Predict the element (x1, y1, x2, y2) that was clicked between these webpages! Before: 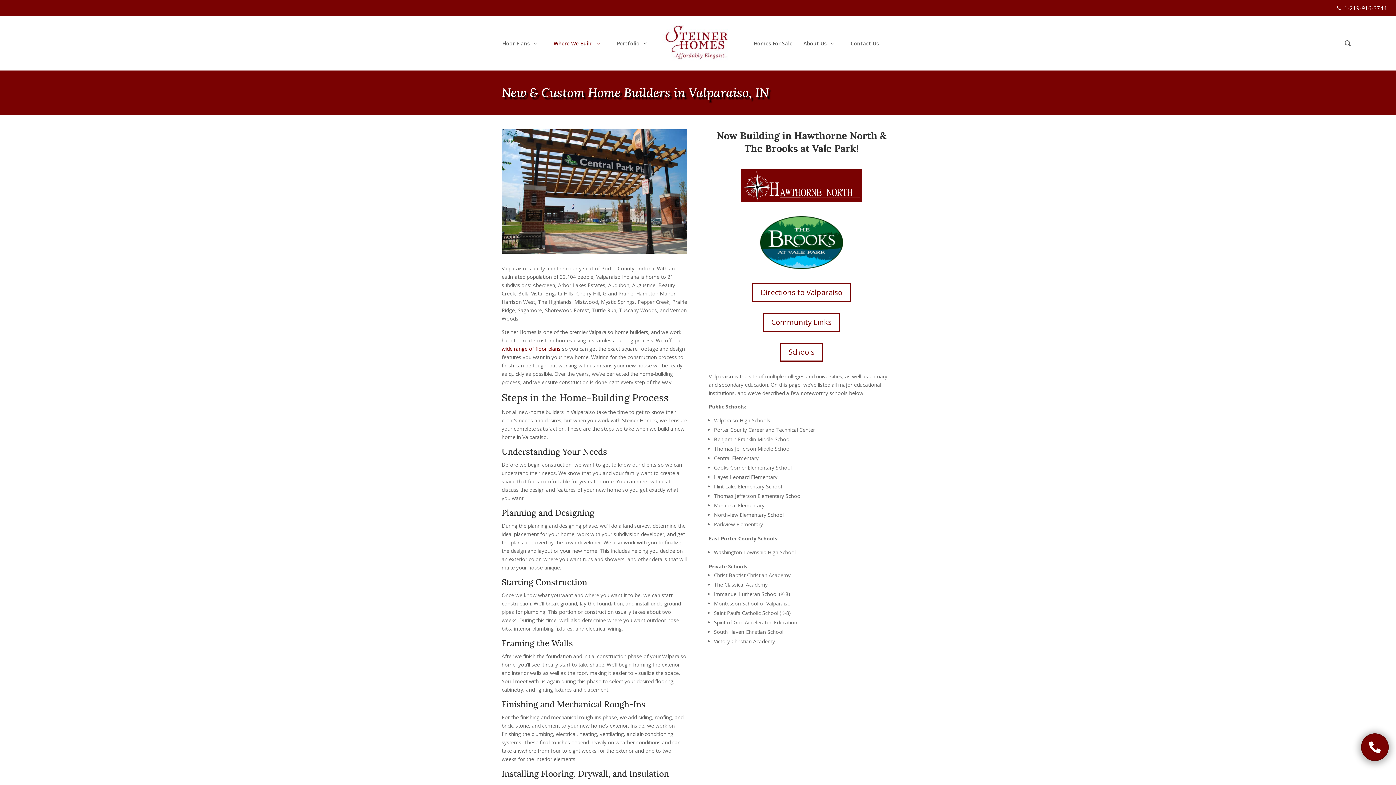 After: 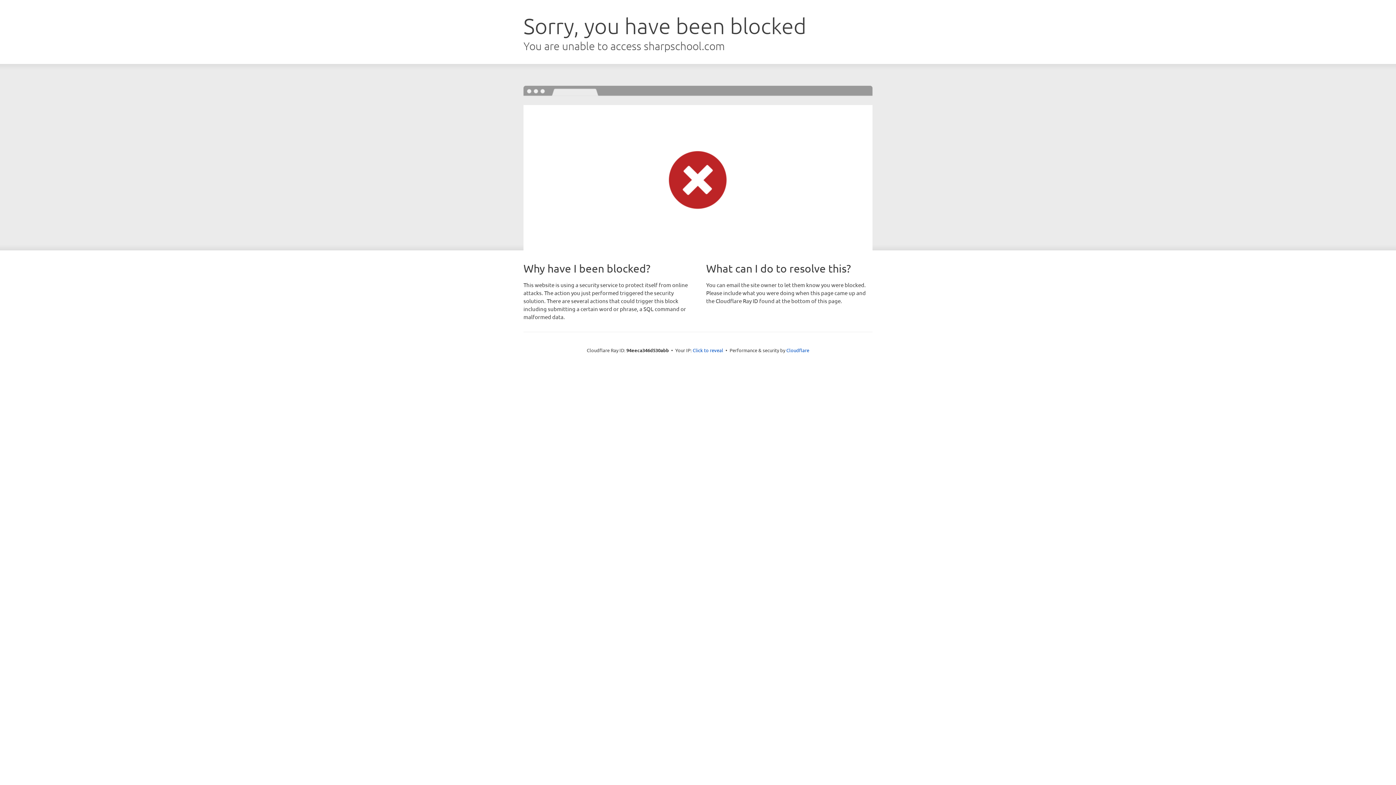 Action: label: Schools bbox: (780, 342, 823, 361)